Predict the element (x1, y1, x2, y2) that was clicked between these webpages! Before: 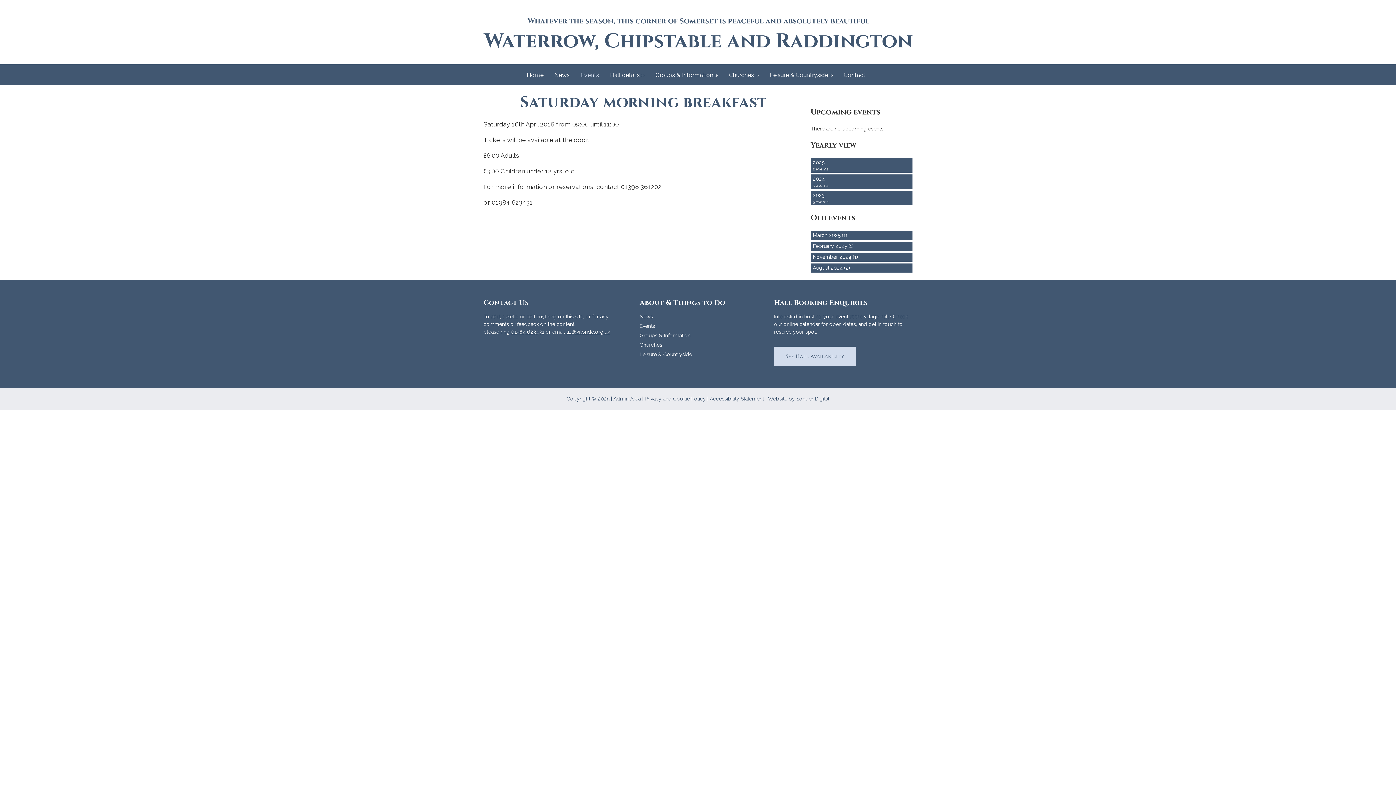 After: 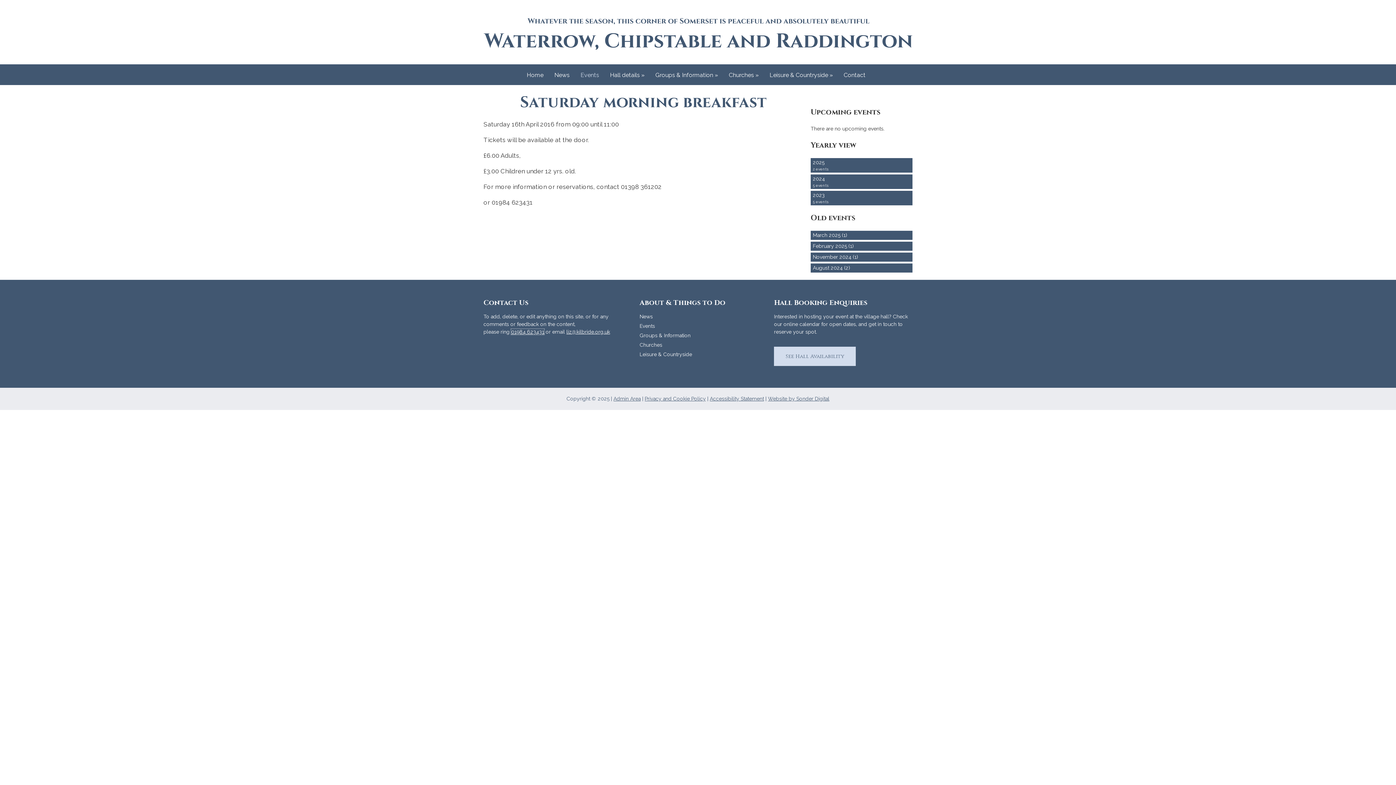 Action: bbox: (511, 329, 544, 335) label: 01984 623431